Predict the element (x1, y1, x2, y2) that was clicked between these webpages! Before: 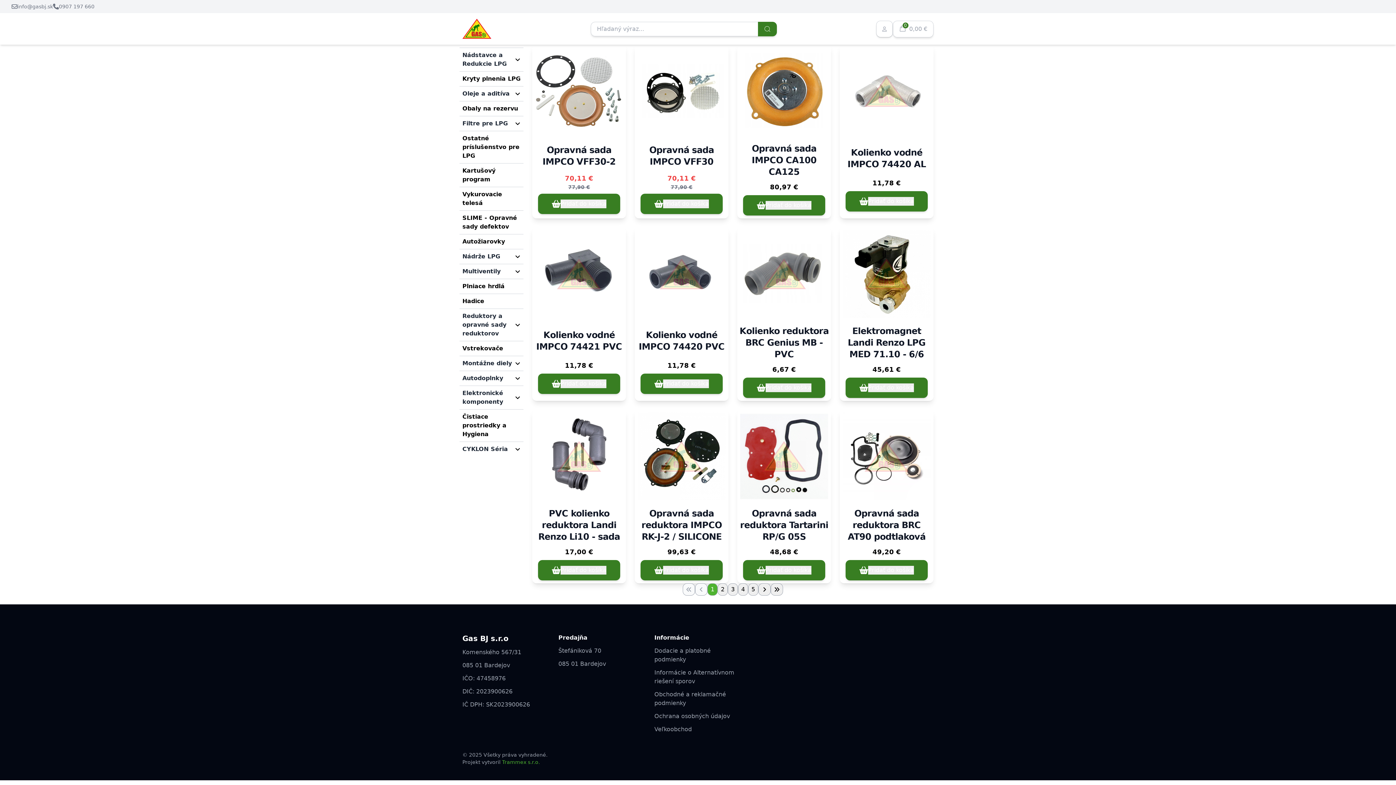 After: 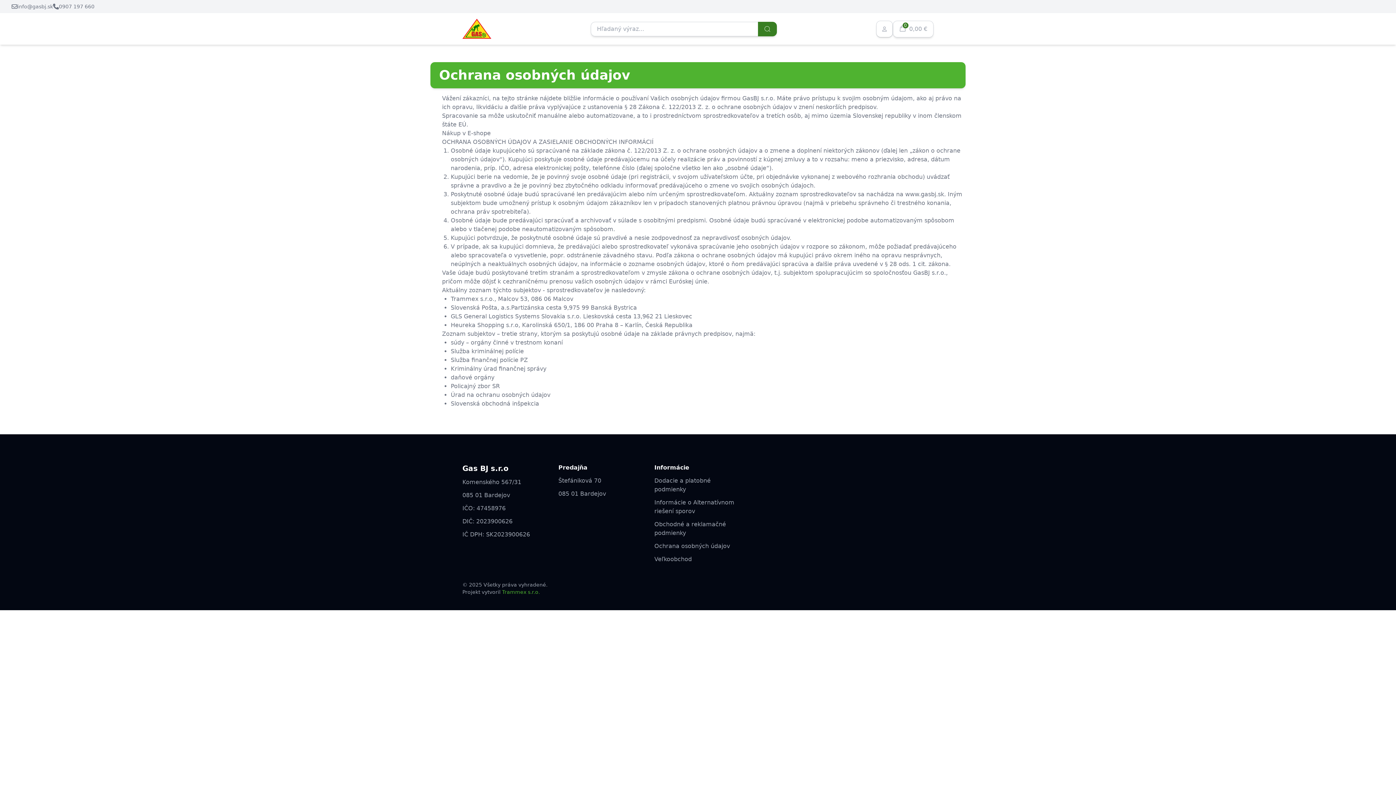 Action: bbox: (654, 178, 730, 187) label: Ochrana osobných údajov